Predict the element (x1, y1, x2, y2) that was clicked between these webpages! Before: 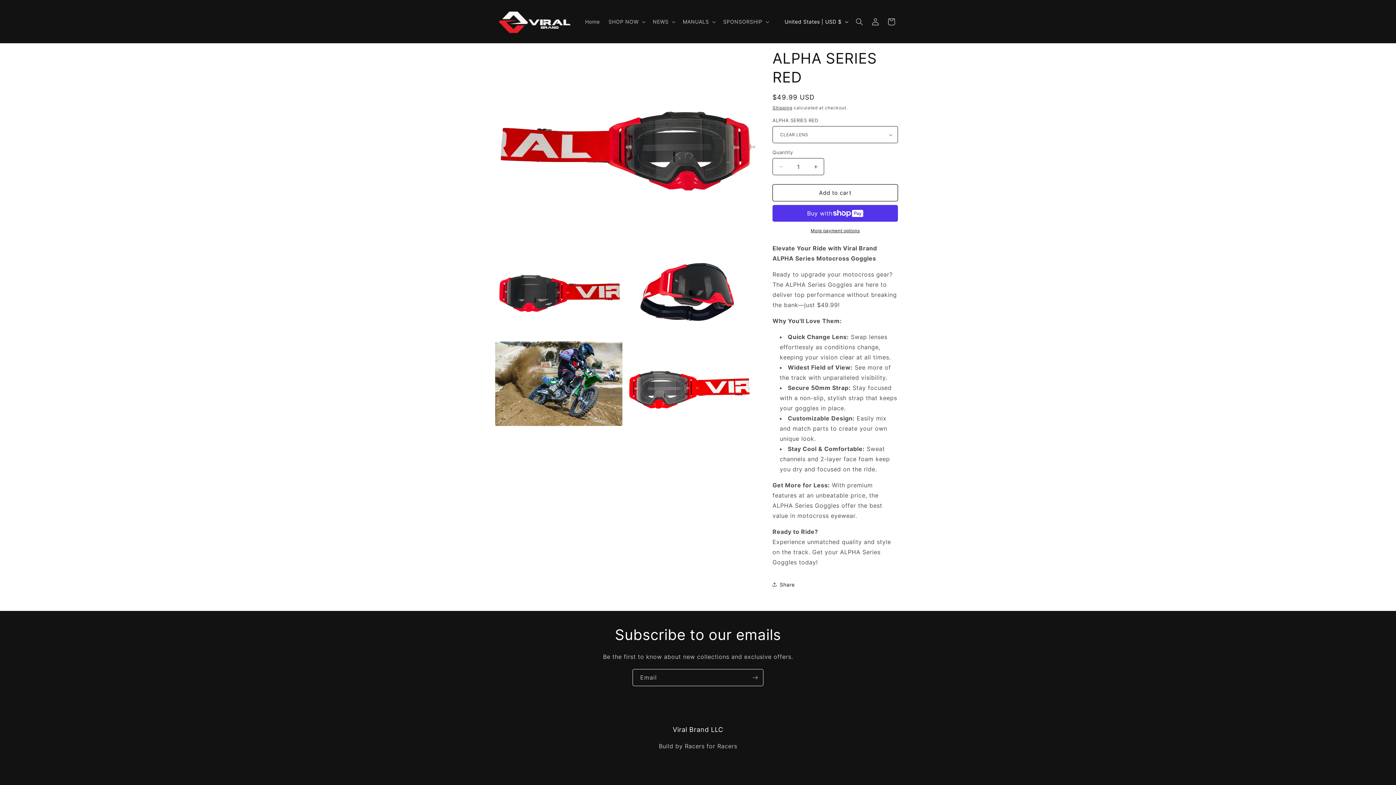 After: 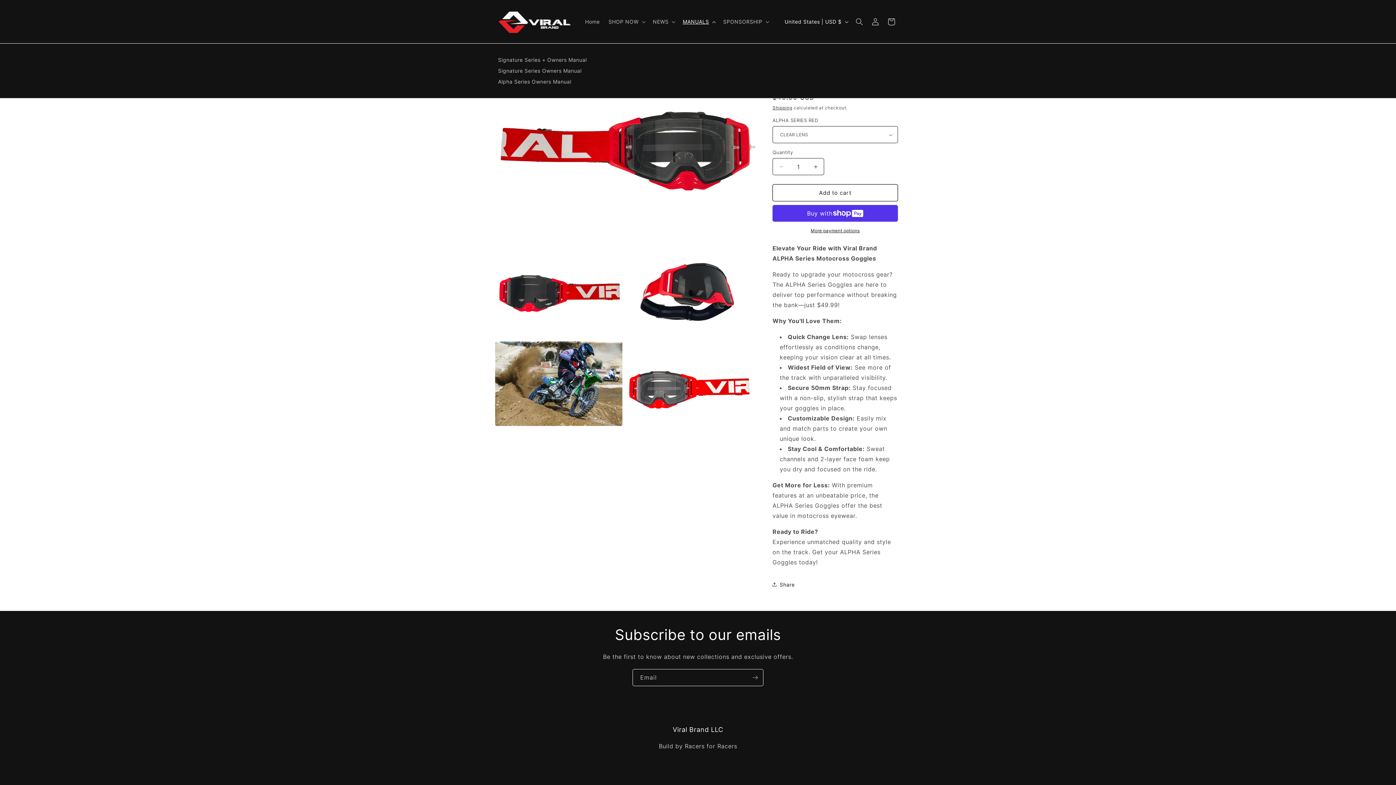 Action: bbox: (678, 14, 719, 29) label: MANUALS